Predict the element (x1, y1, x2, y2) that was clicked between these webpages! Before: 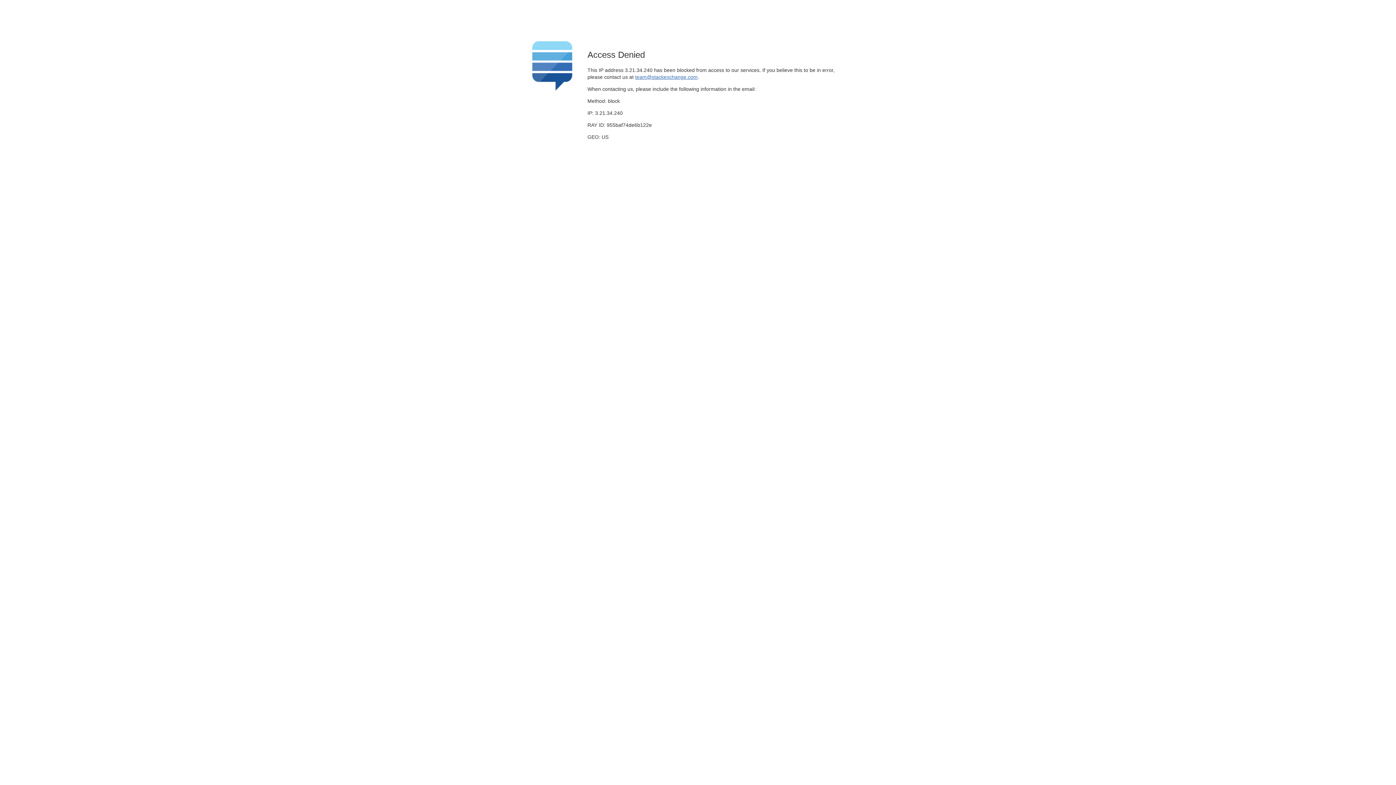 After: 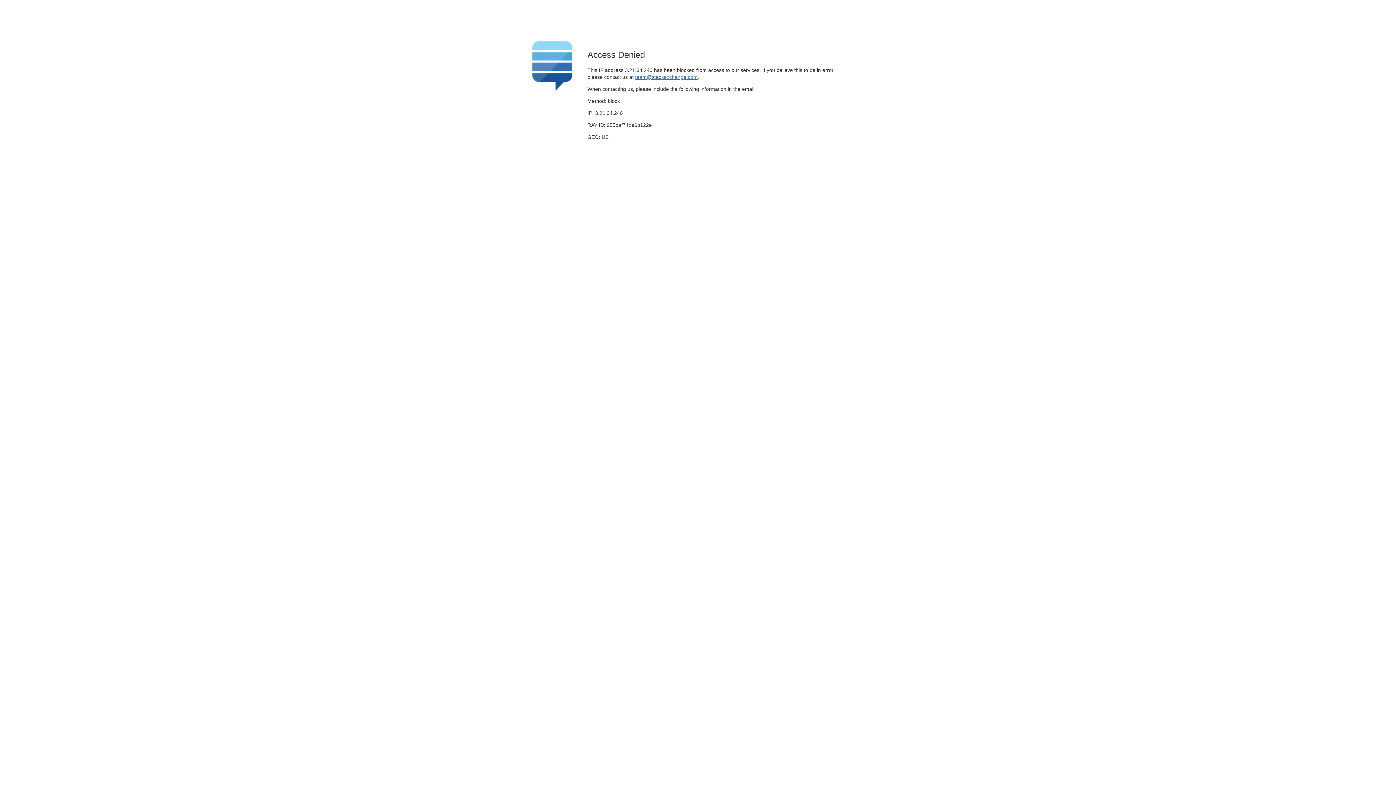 Action: label: team@stackexchange.com bbox: (635, 74, 697, 79)